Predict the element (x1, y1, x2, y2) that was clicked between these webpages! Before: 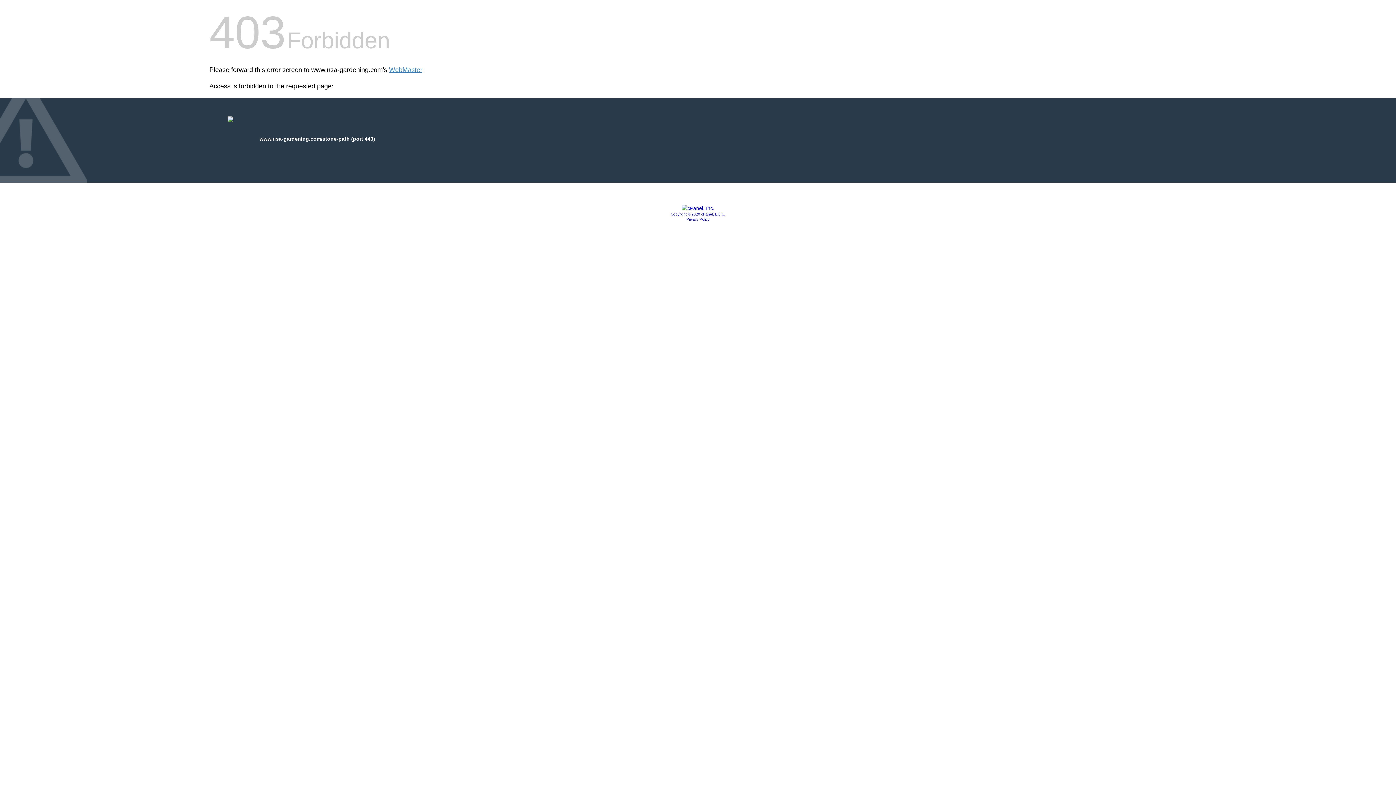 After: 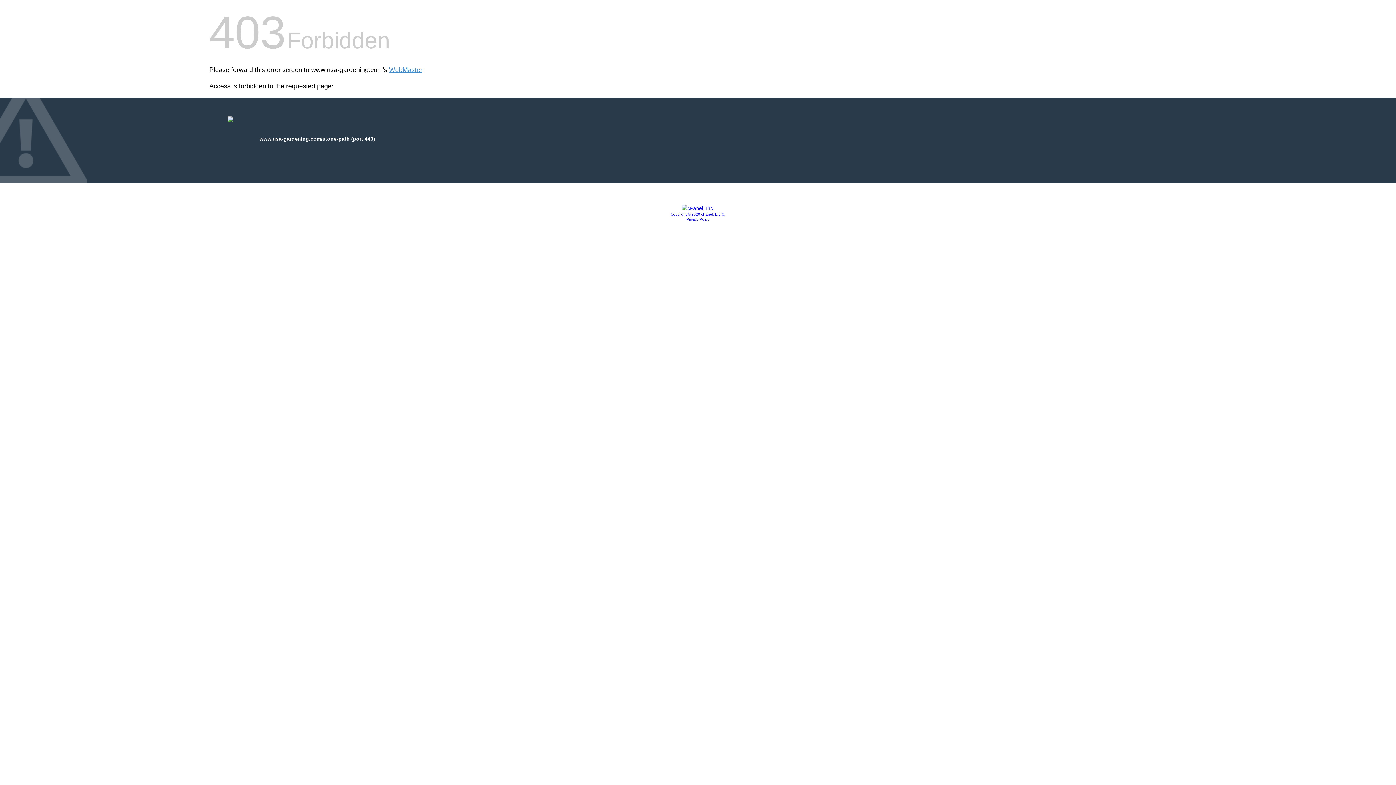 Action: label: Privacy Policy bbox: (686, 217, 709, 221)